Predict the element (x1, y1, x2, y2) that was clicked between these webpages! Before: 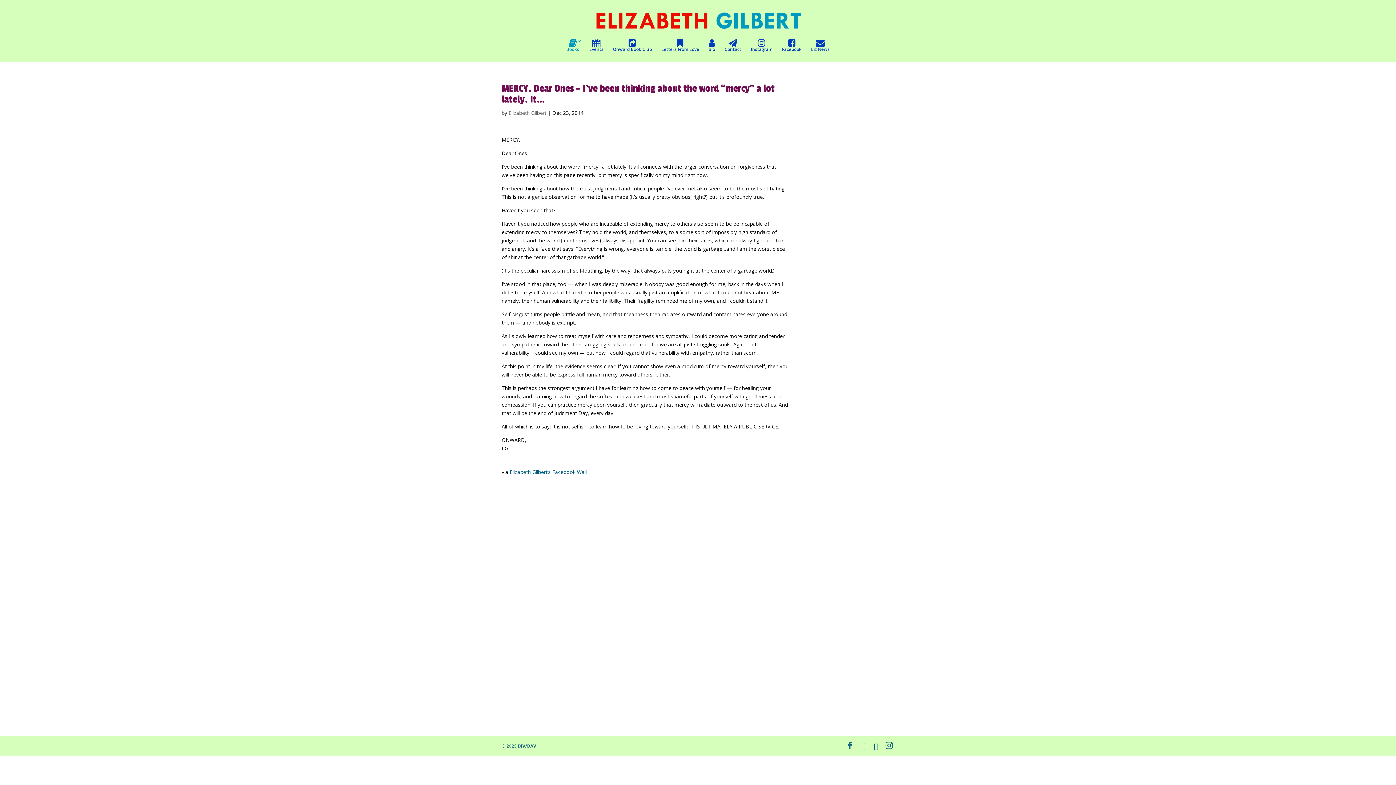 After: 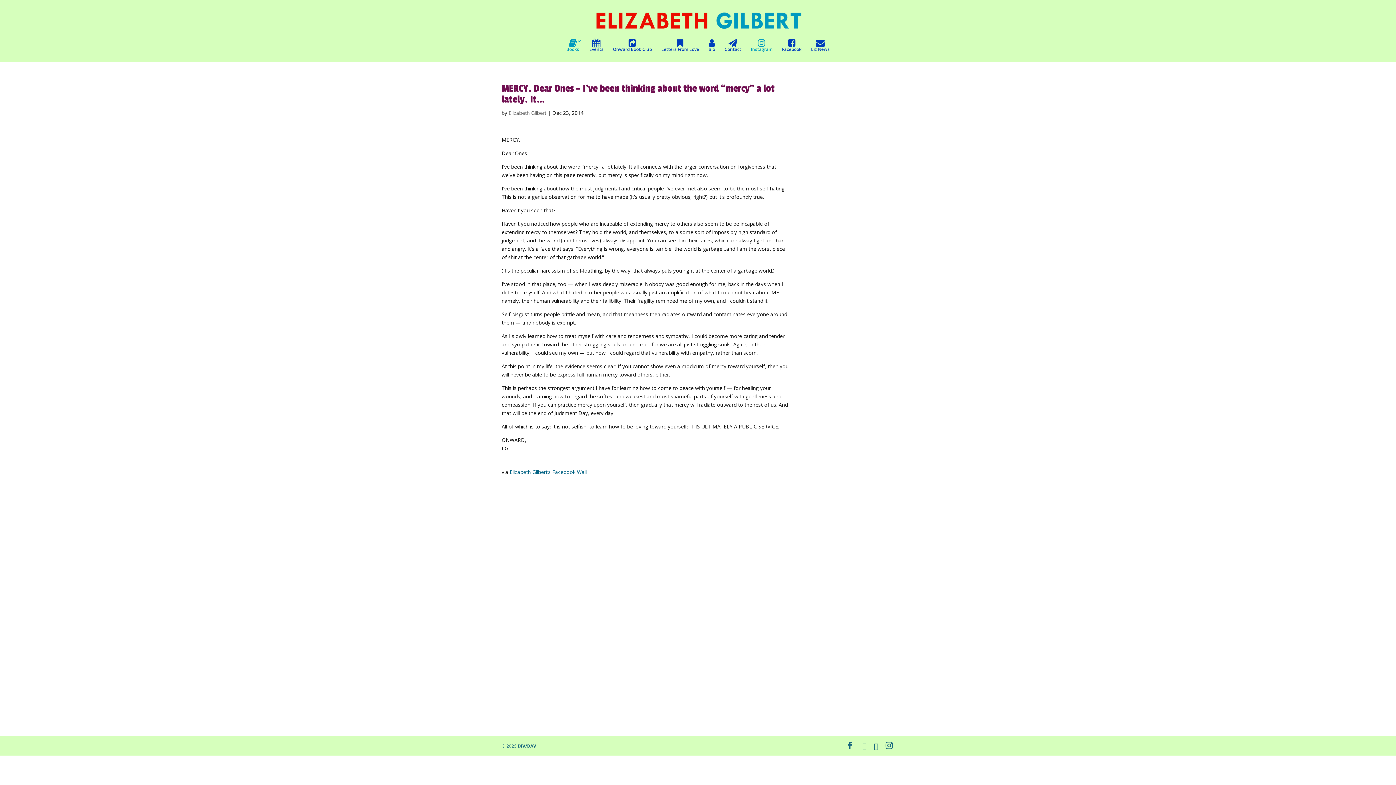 Action: label: Instagram bbox: (750, 38, 772, 62)